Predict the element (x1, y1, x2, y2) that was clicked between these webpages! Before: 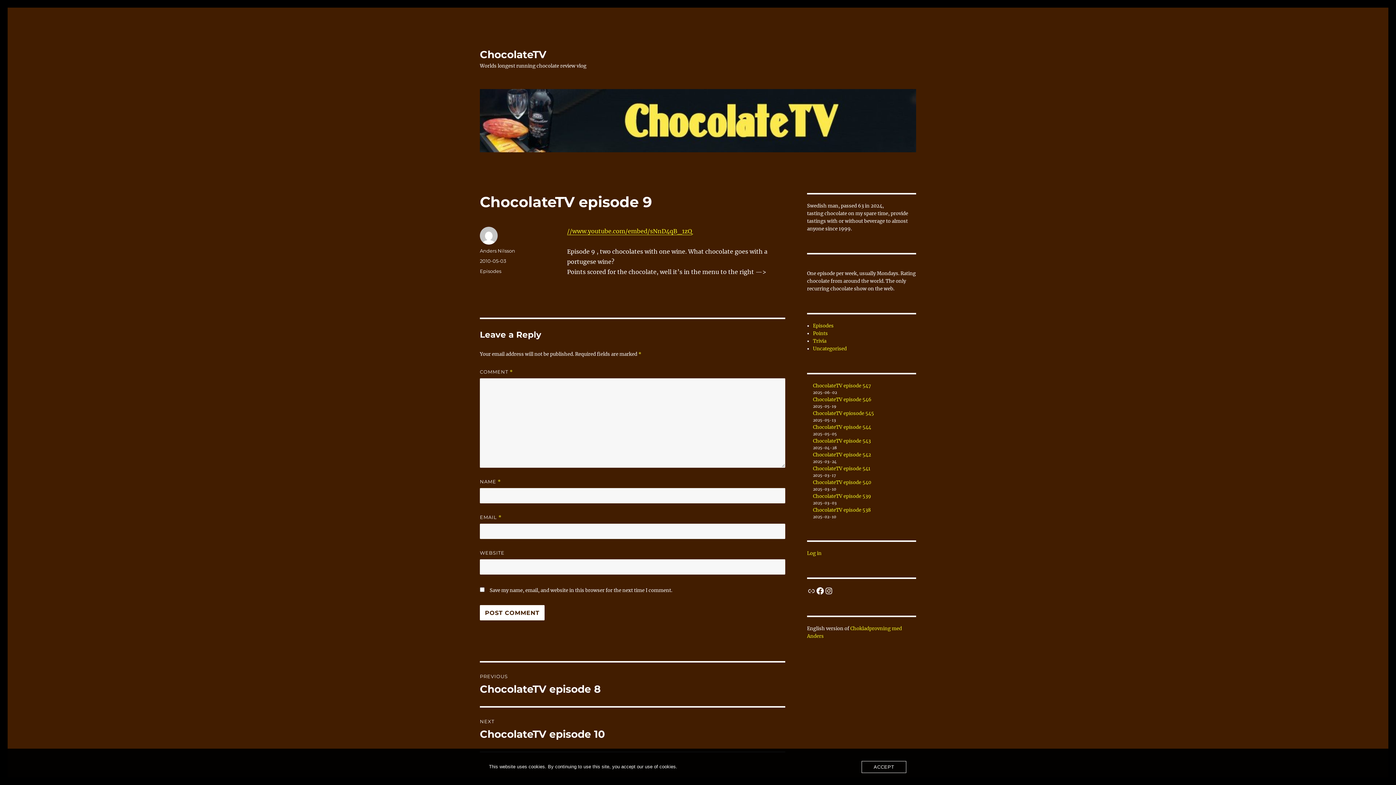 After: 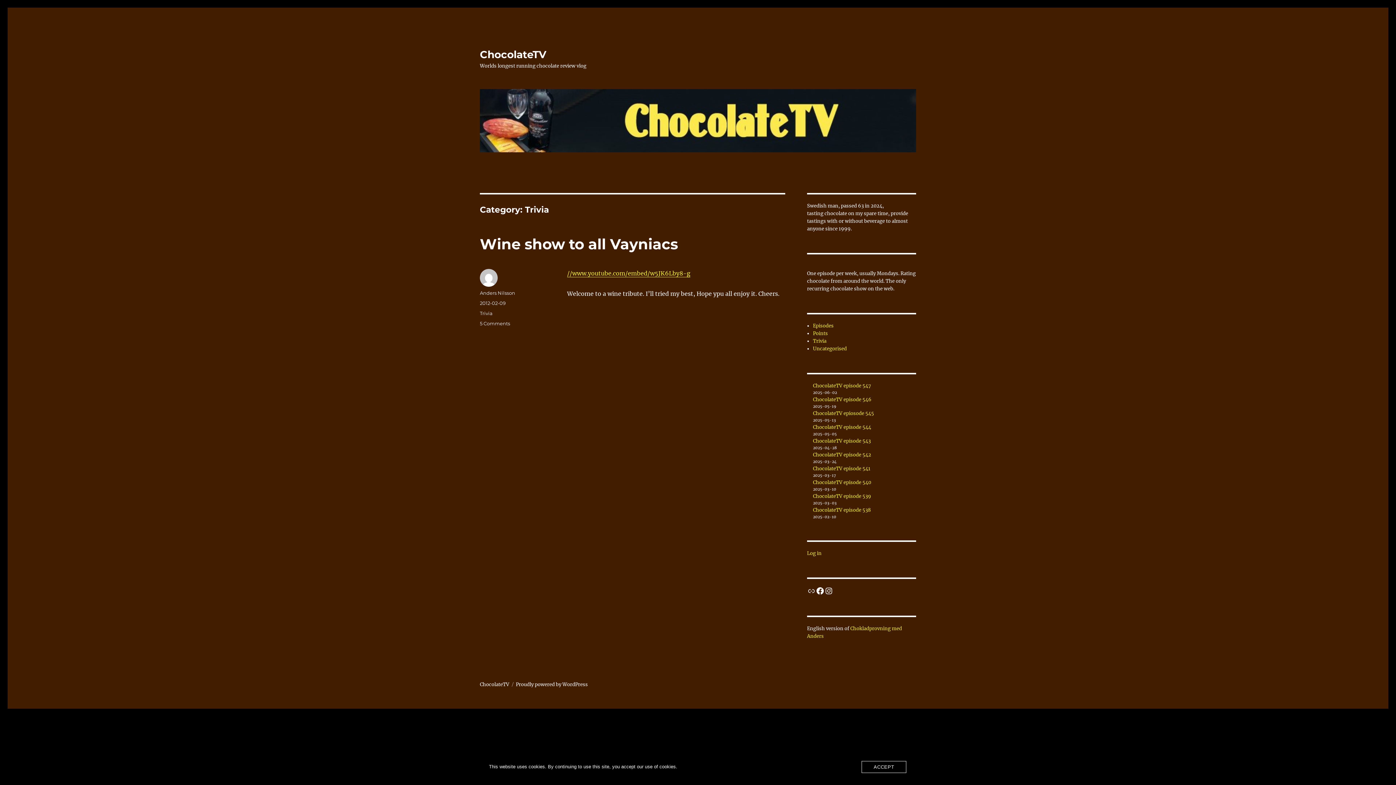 Action: label: Trivia bbox: (813, 338, 826, 344)